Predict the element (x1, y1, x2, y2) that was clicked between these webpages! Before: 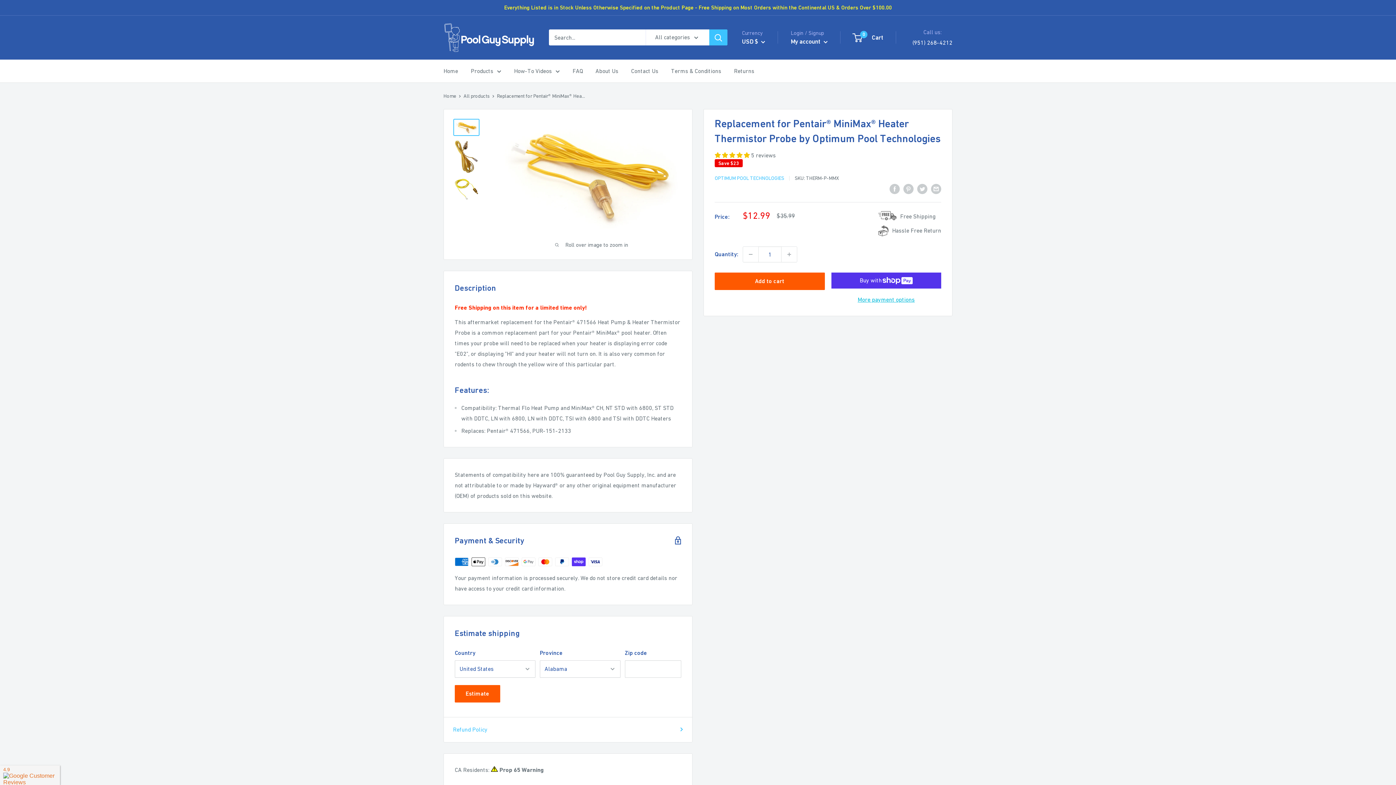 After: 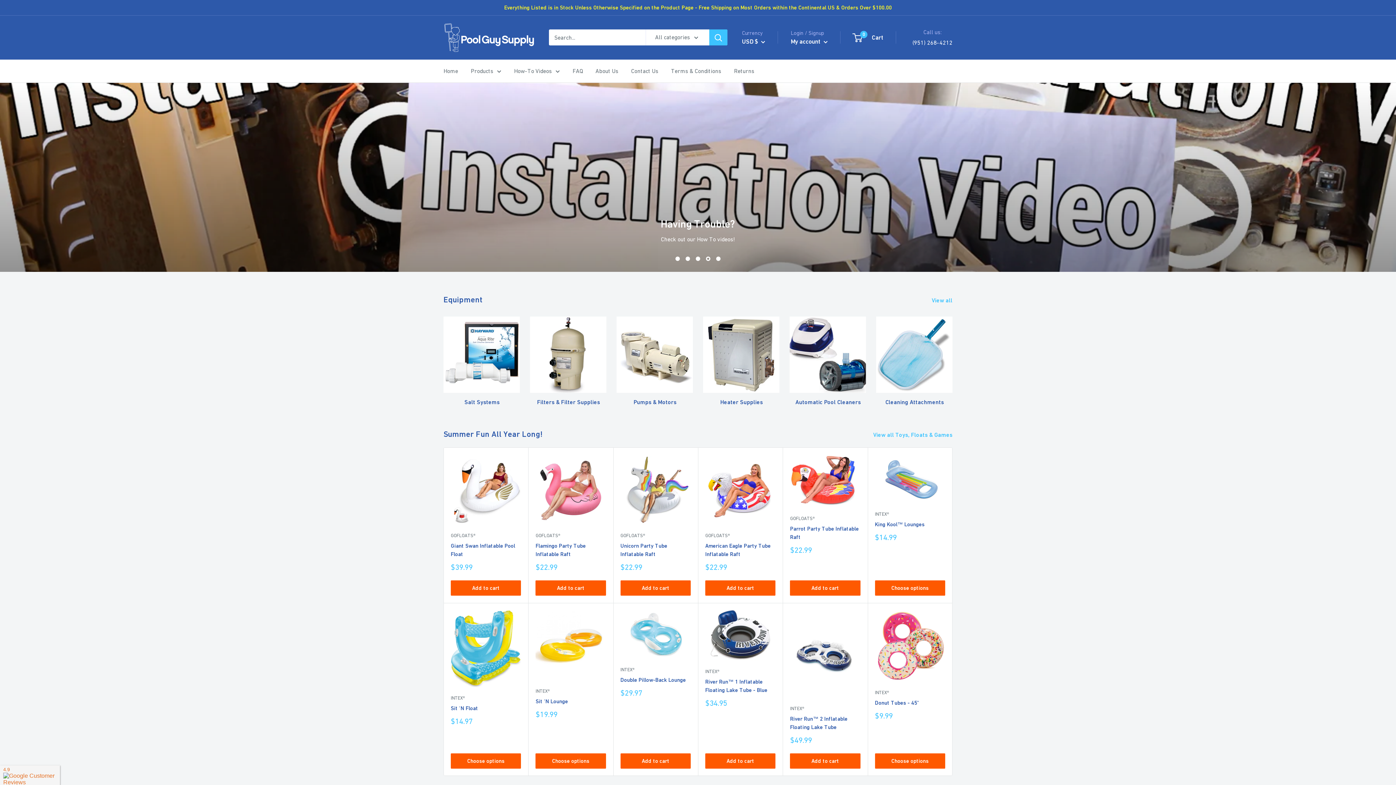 Action: label: Home bbox: (443, 65, 458, 76)